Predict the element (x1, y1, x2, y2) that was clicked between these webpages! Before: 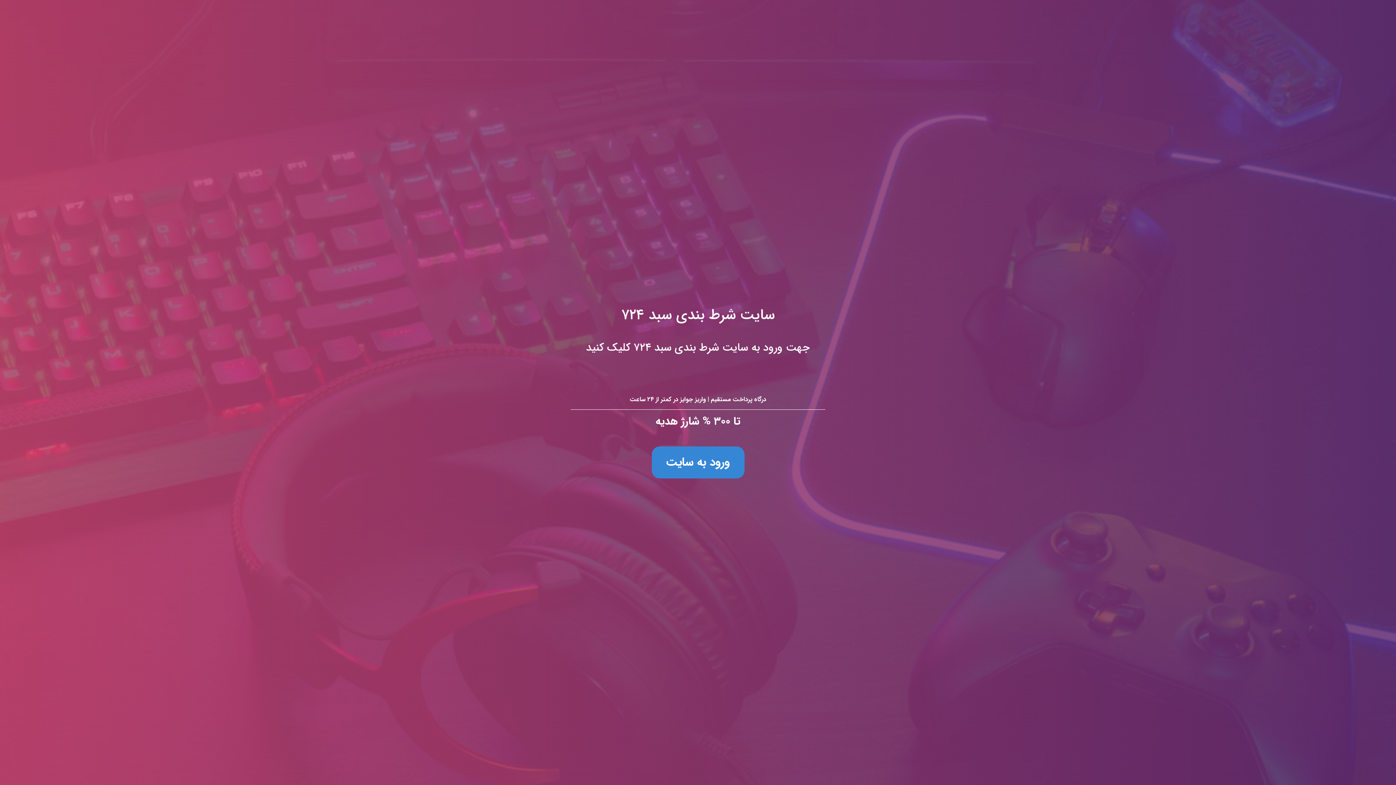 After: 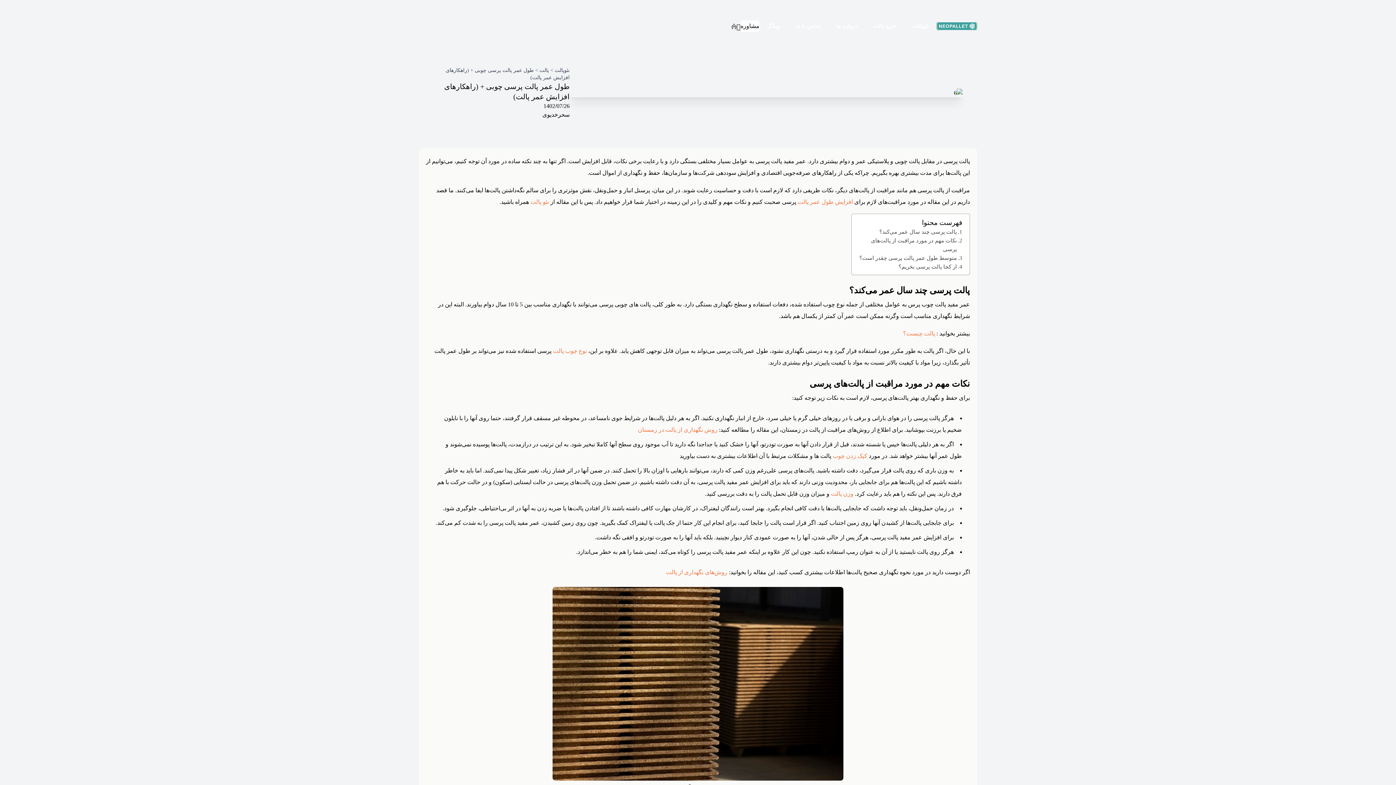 Action: bbox: (0, 0, 1396, 785) label: سایت شرط بندی سبد ۷۲۴
جهت ورود به سایت شرط بندی سبد ۷۲۴ کلیک کنید

درگاه پرداخت مستقیم | واریز جوایز در کمتر از ۲۴ ساعت

تا ۳۰۰ % شارژ هدیه

ورود به سایت